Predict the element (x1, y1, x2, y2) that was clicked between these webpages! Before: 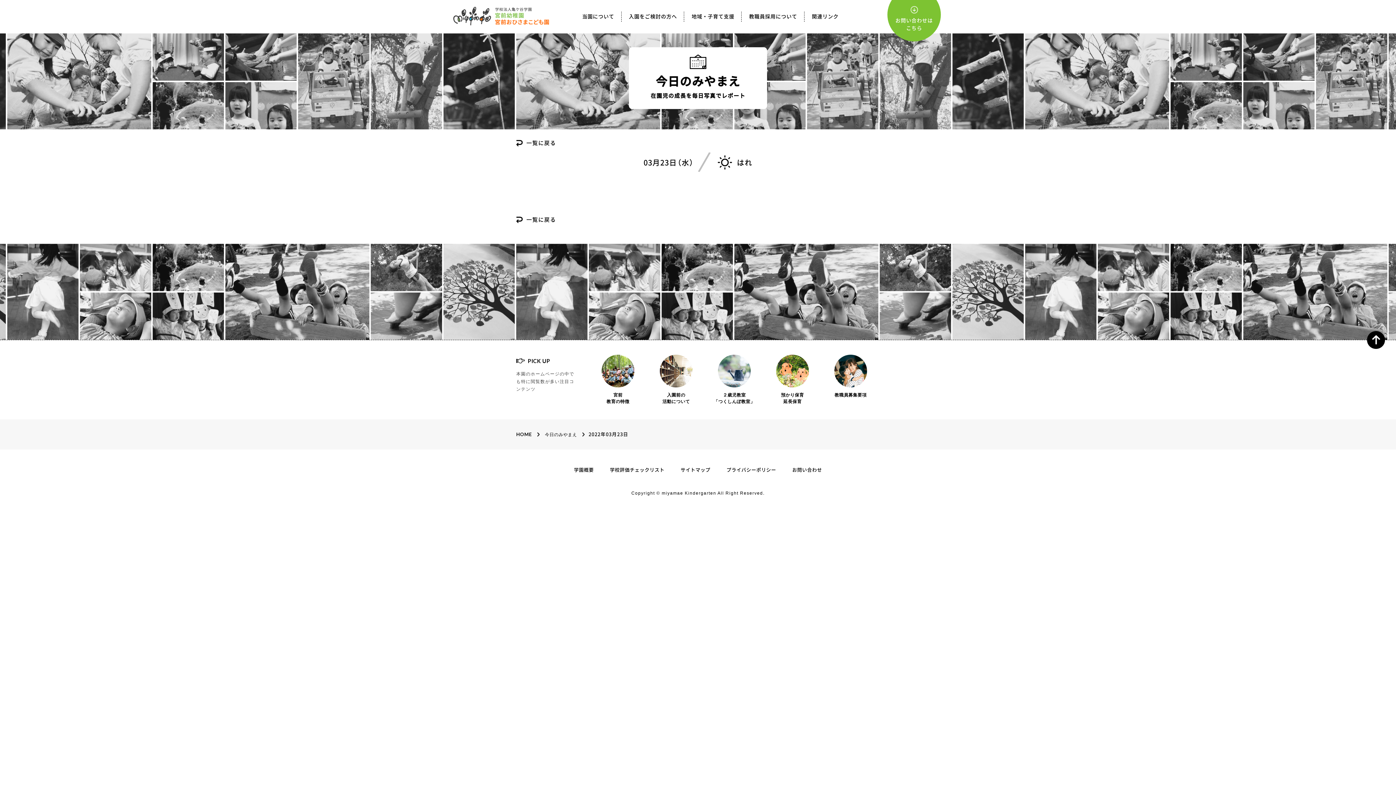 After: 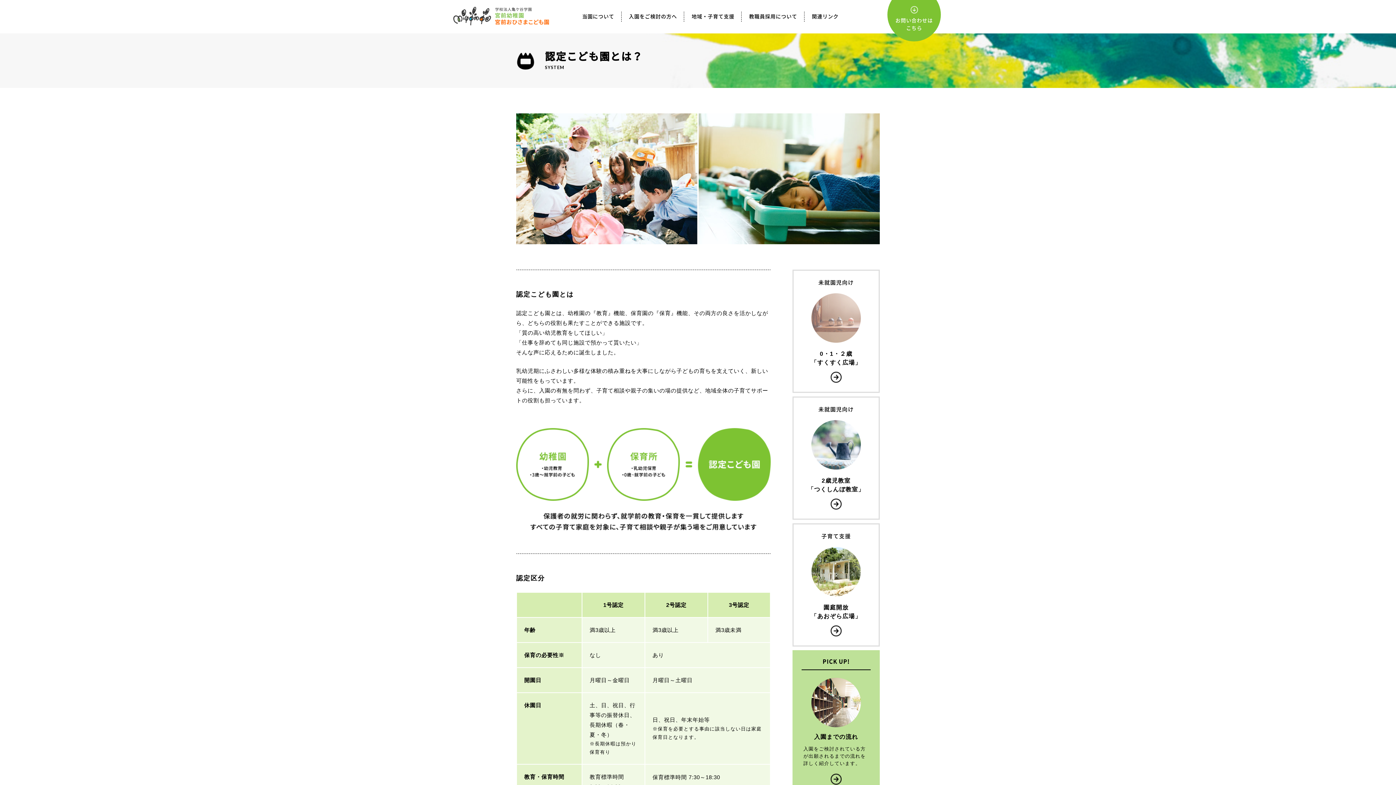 Action: label: 入園をご検討の方へ bbox: (629, 11, 677, 21)